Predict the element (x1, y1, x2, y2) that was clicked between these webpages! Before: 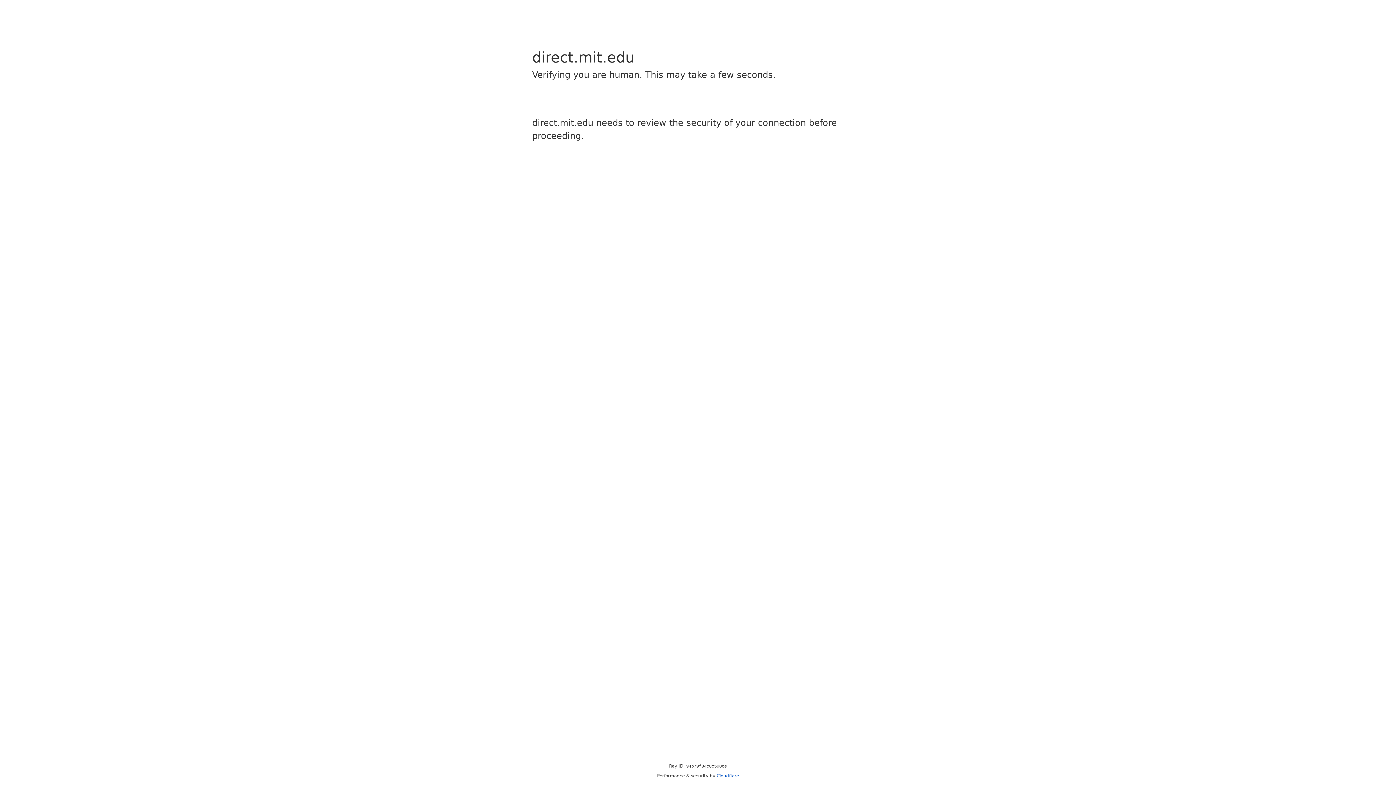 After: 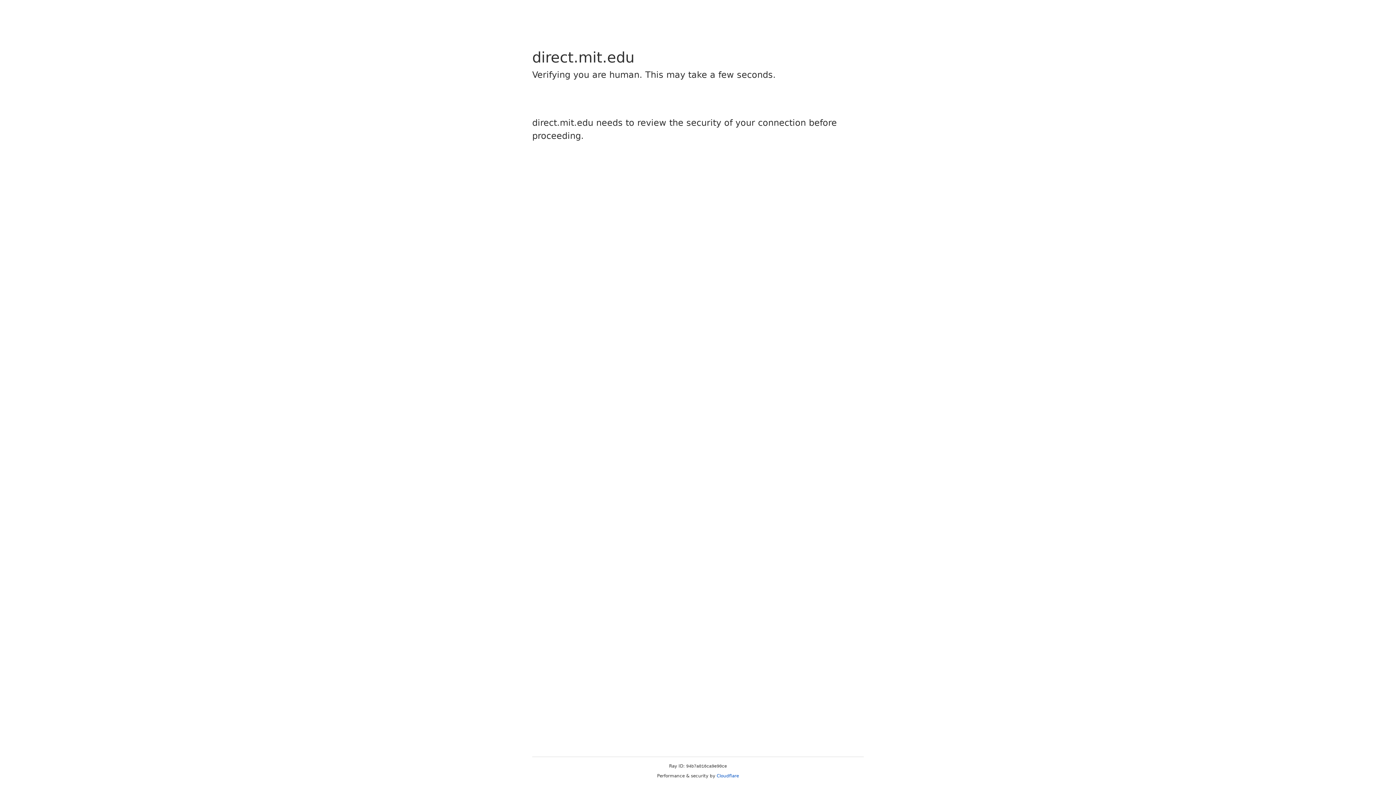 Action: bbox: (716, 773, 739, 778) label: Cloudflare